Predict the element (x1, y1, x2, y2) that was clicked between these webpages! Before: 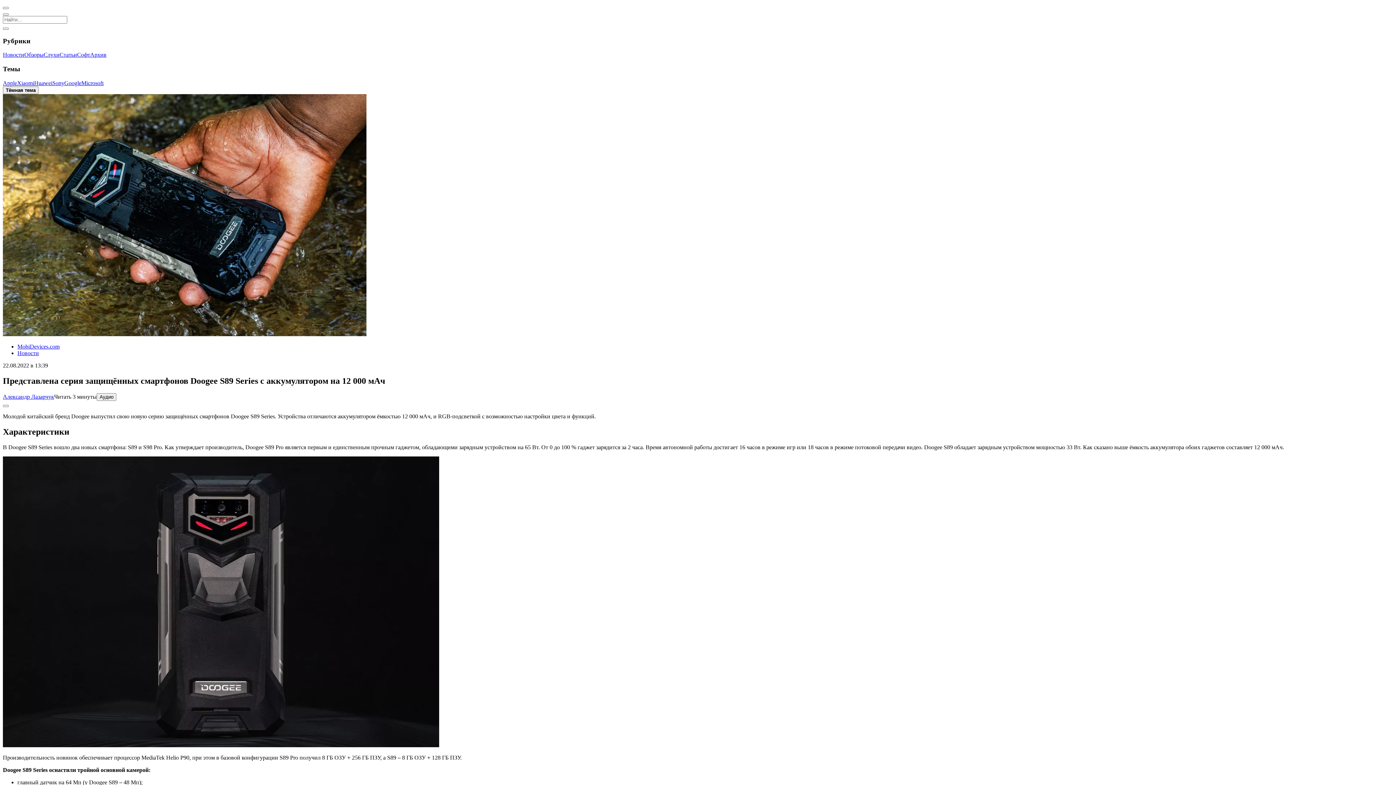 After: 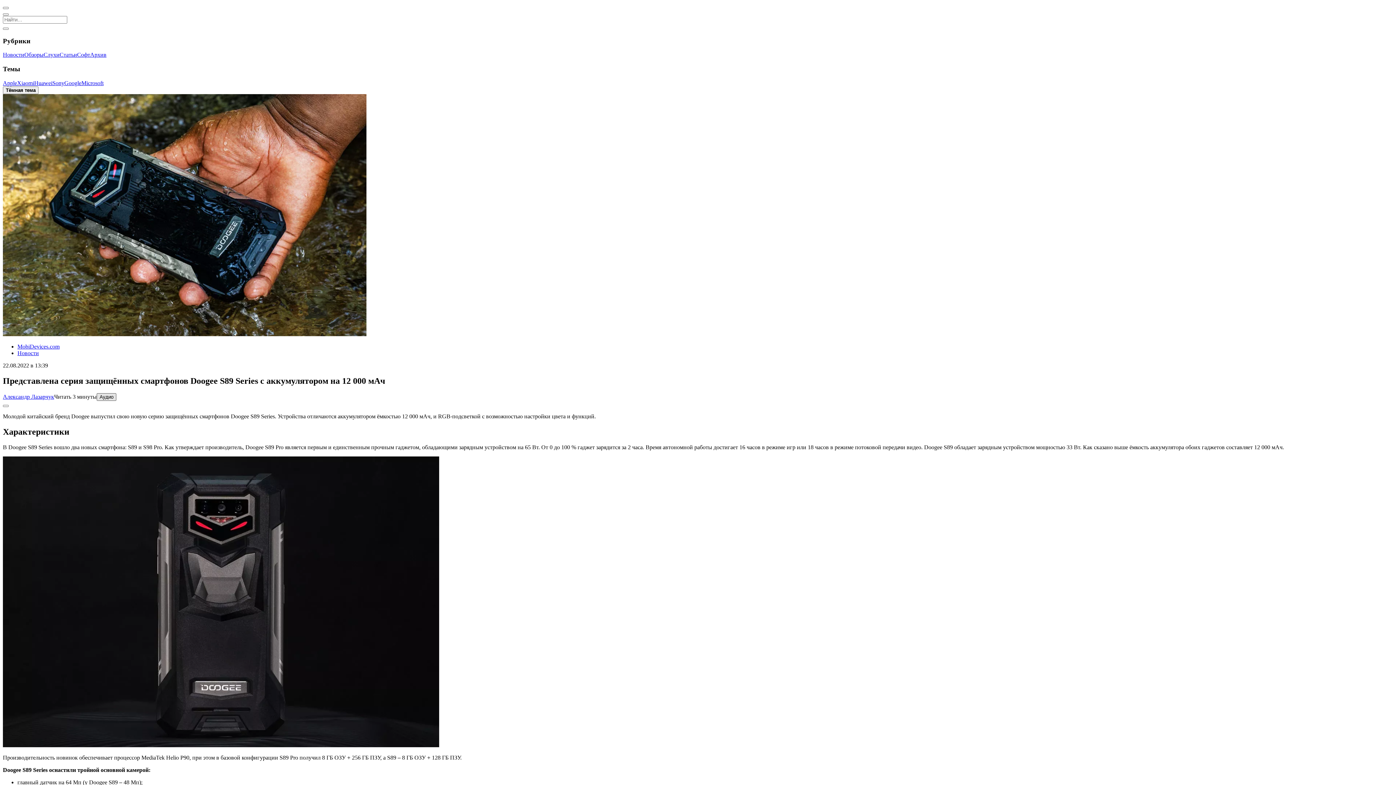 Action: label: Аудио bbox: (96, 393, 116, 400)